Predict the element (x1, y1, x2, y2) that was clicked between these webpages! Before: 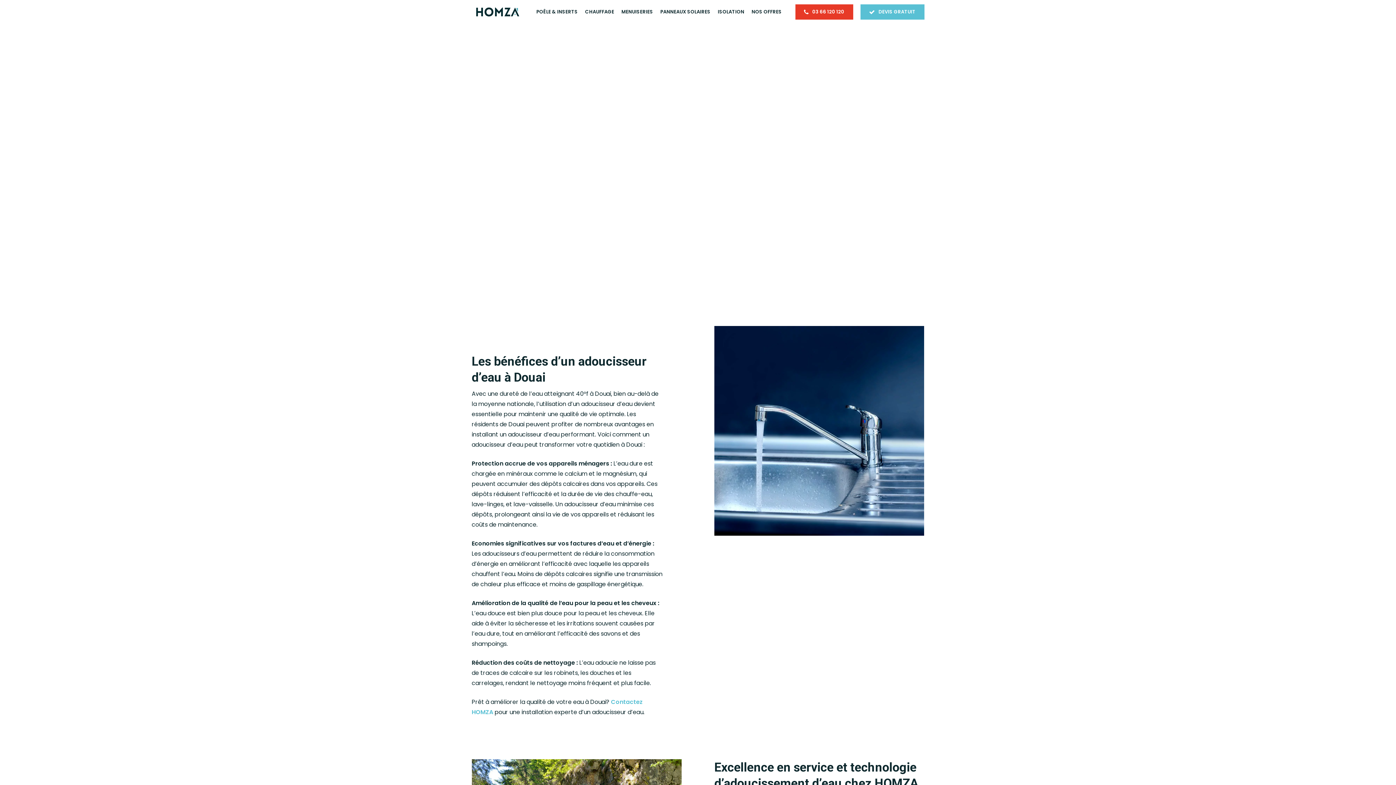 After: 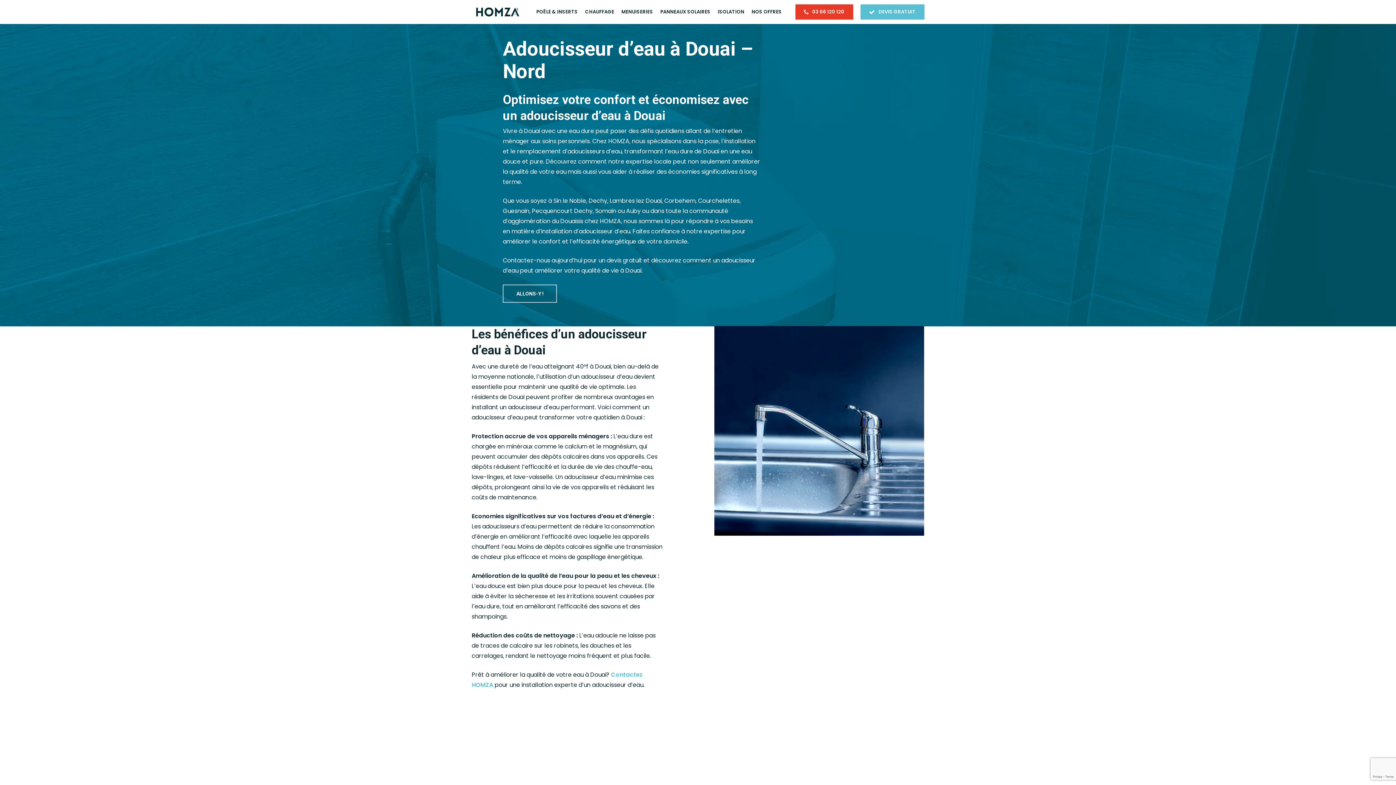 Action: bbox: (795, 4, 853, 19) label: 03 66 120 120